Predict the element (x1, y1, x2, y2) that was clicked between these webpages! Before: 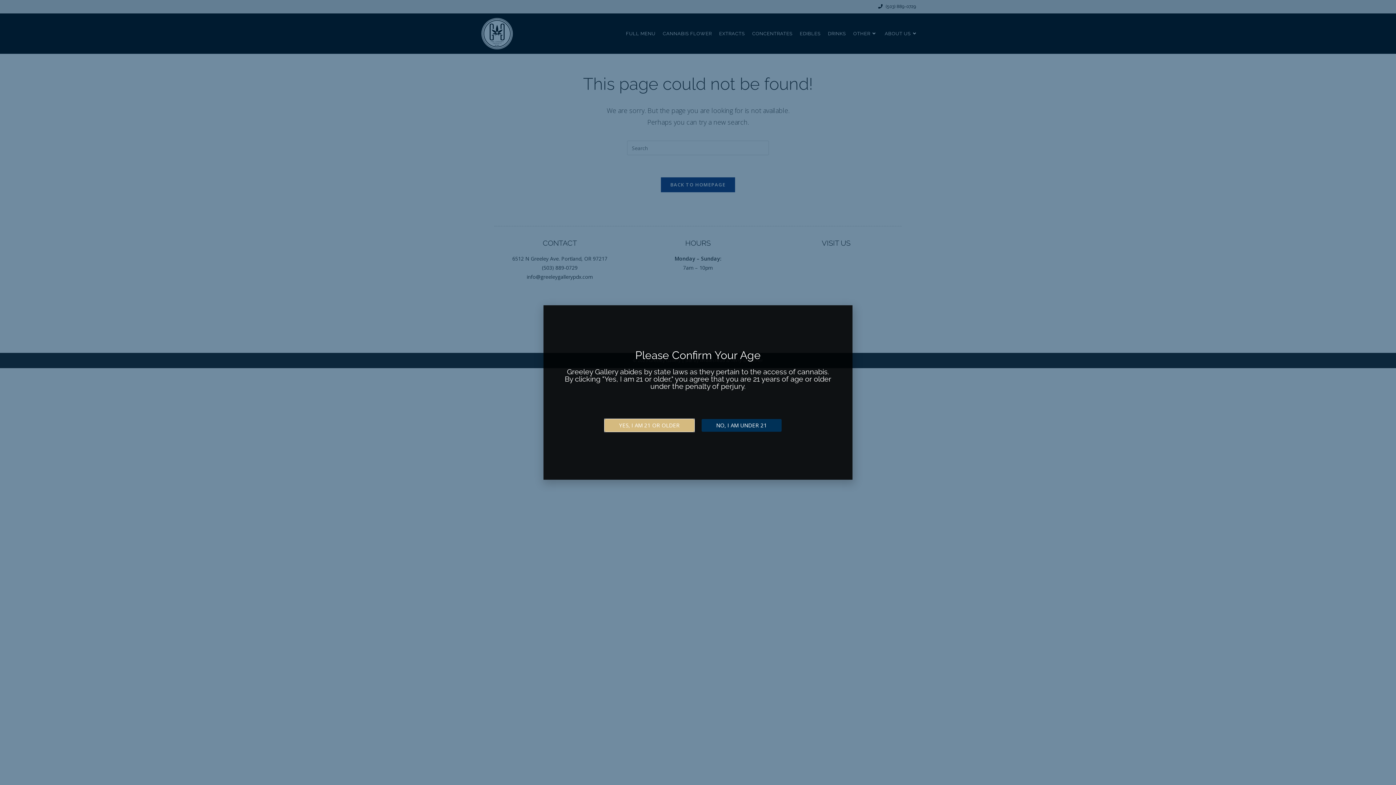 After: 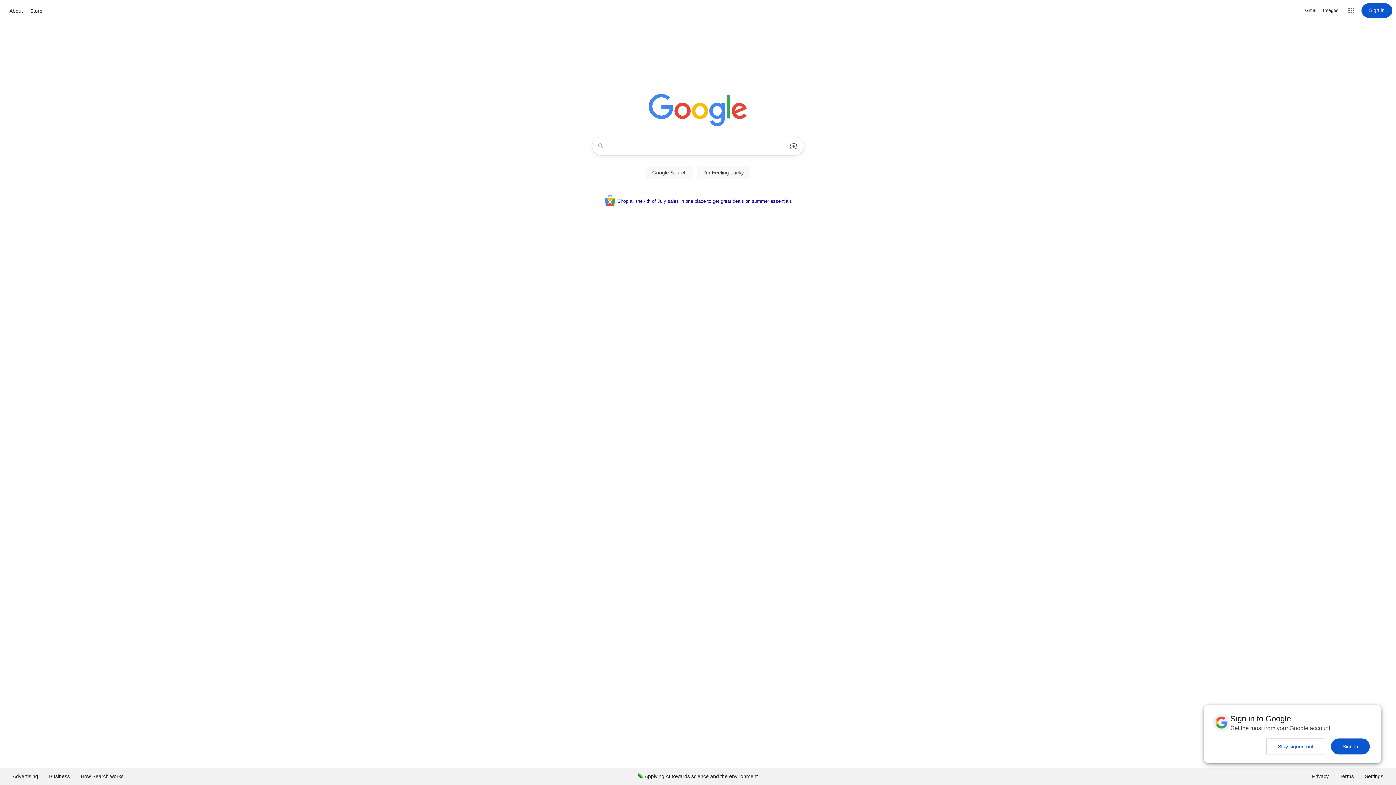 Action: label: NO, I AM UNDER 21 bbox: (701, 419, 781, 431)